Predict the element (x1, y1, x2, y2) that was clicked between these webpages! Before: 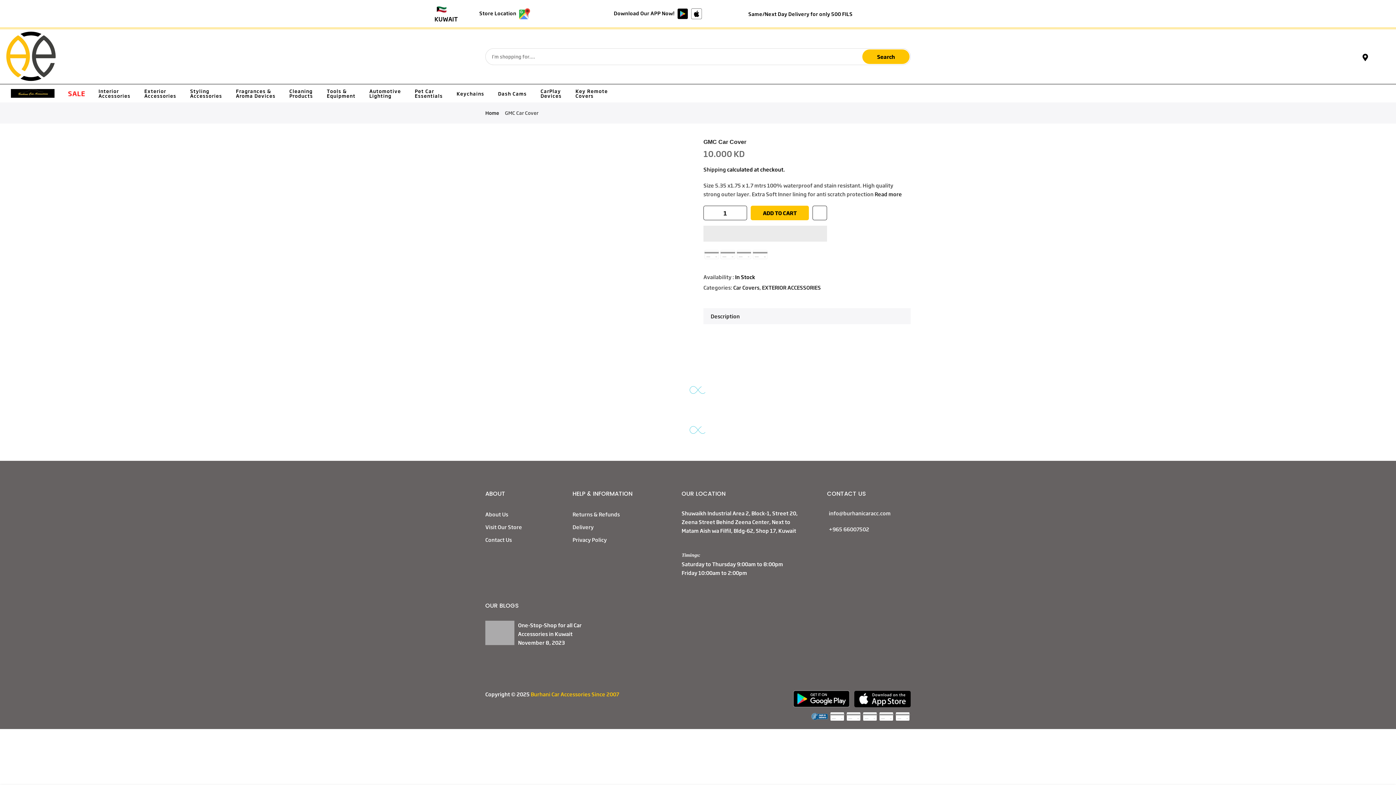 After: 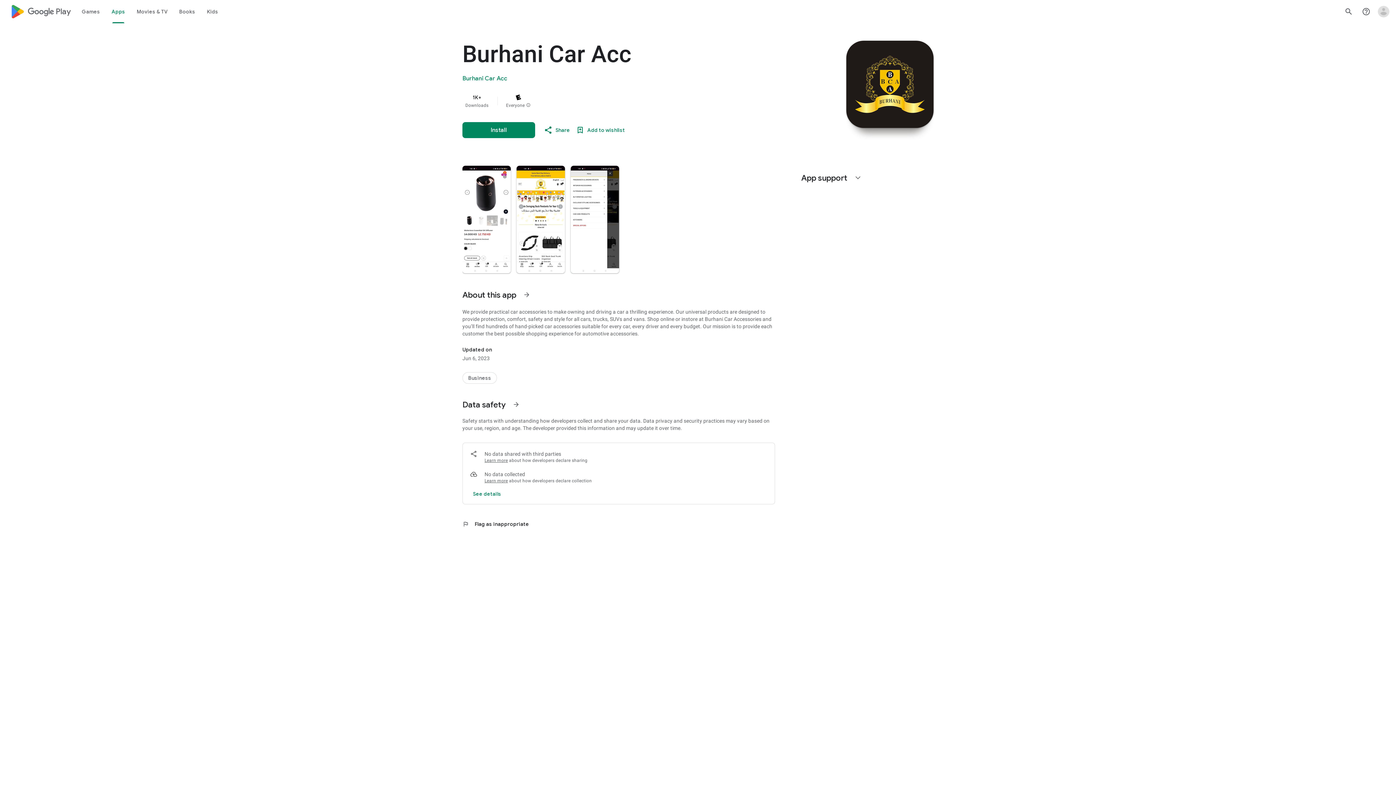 Action: bbox: (789, 696, 850, 704) label:  